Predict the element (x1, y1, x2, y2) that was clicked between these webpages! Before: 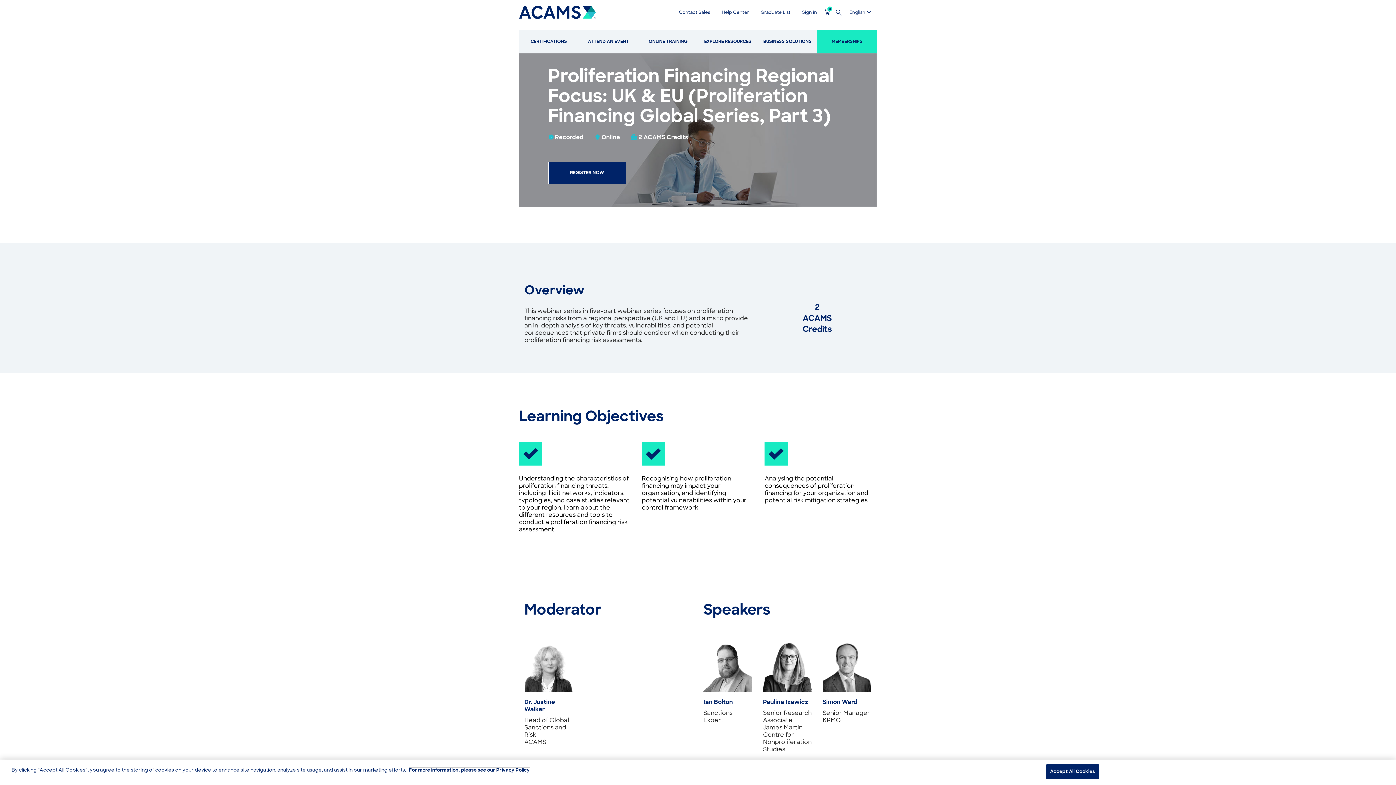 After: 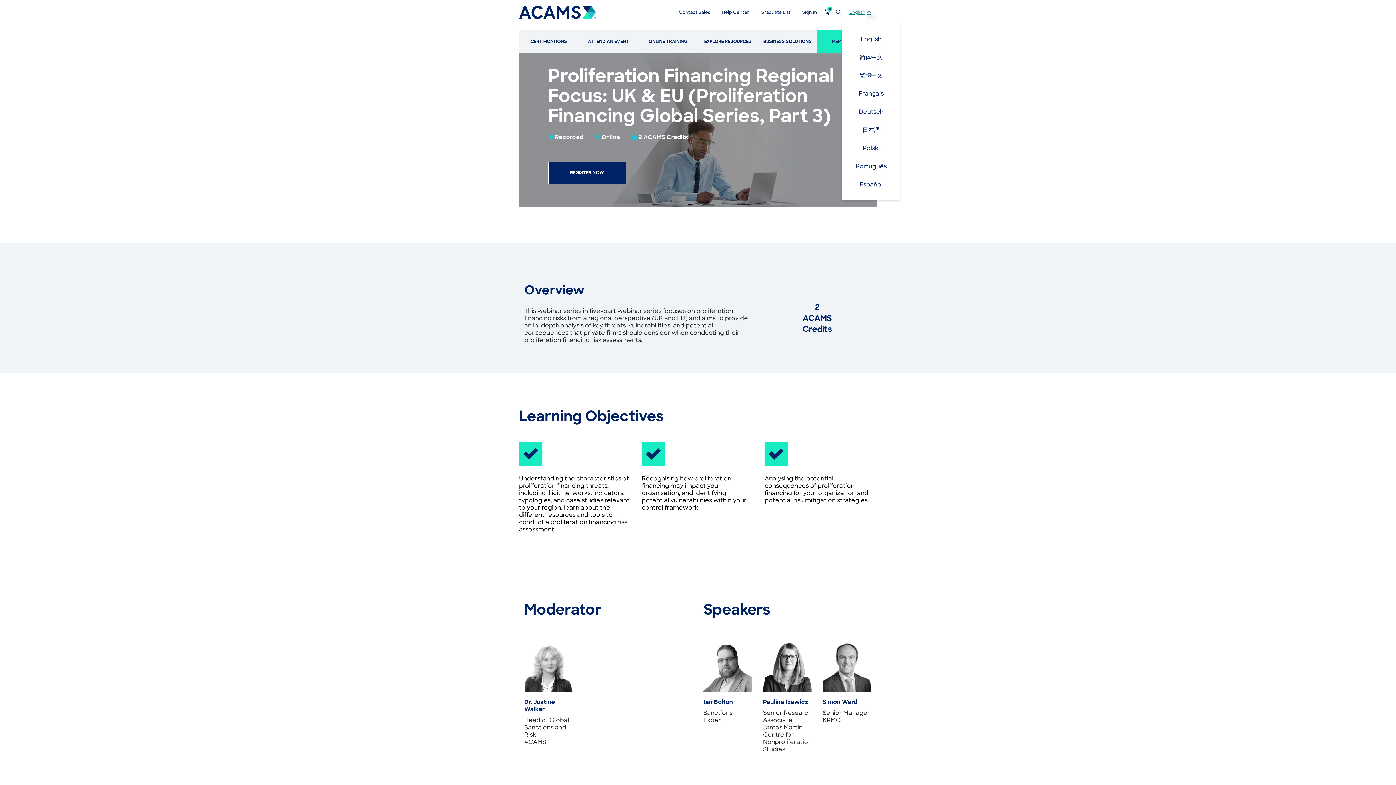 Action: label: English bbox: (849, 10, 871, 14)